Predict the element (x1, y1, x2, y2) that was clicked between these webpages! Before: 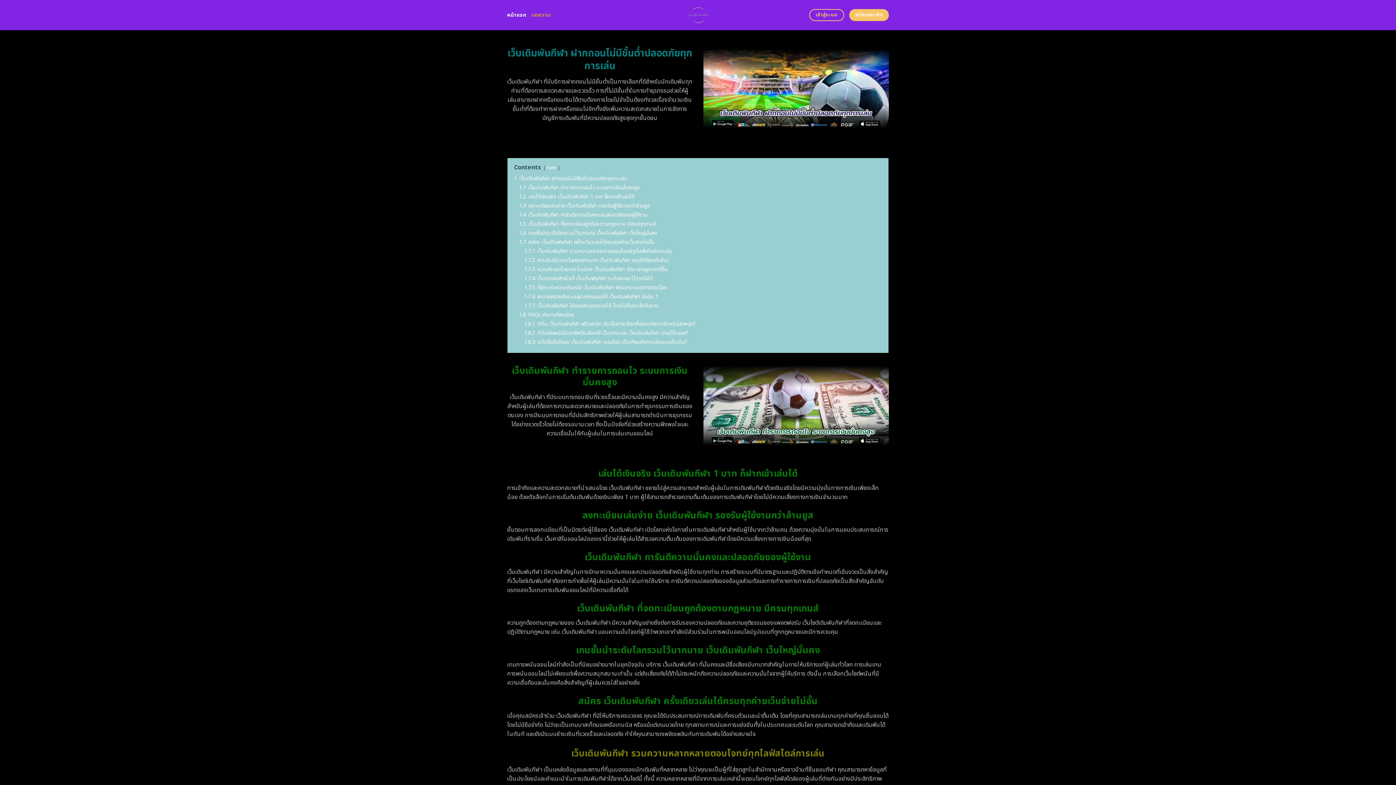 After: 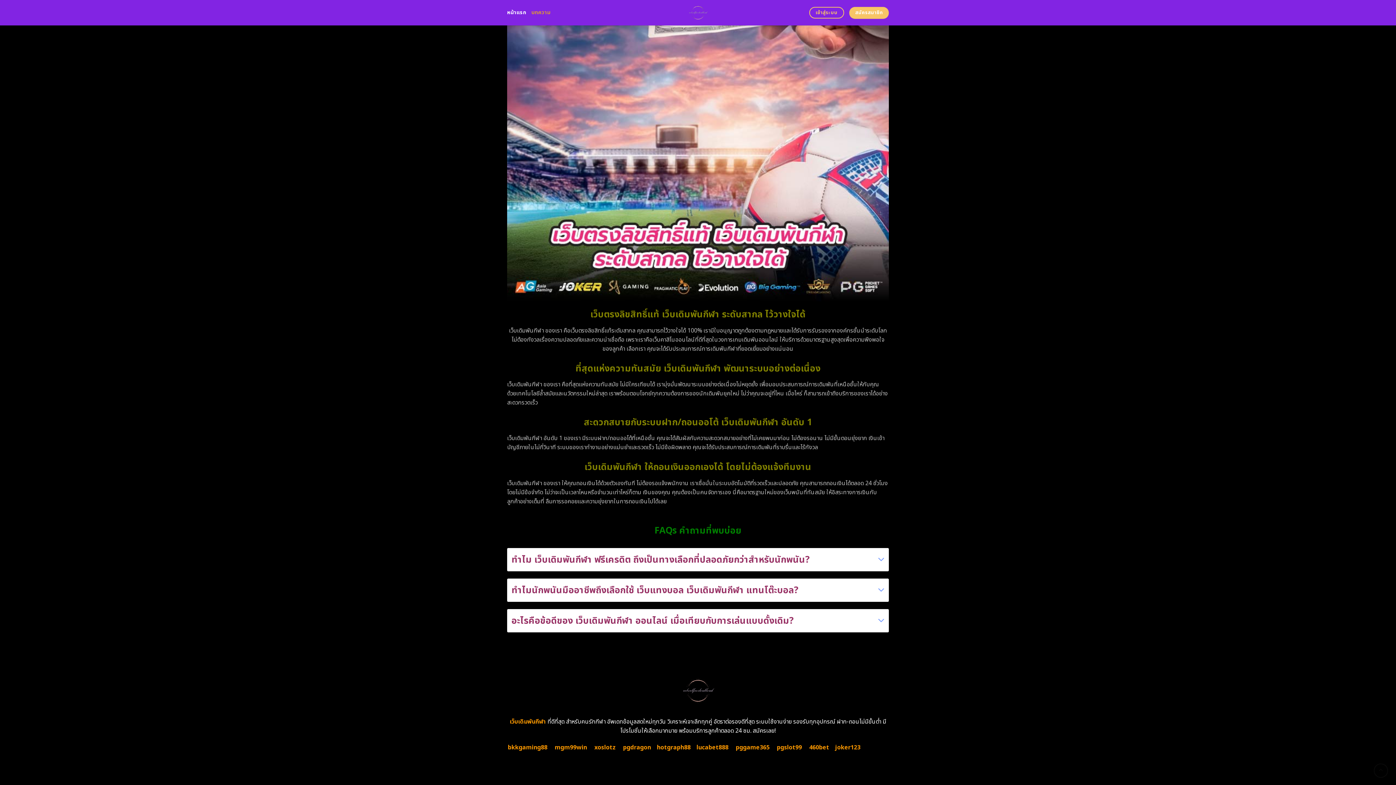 Action: bbox: (524, 320, 696, 328) label: 1.8.1 ทำไม เว็บเดิมพันกีฬา ฟรีเครดิต ถึงเป็นทางเลือกที่ปลอดภัยกว่าสำหรับนักพนัน?